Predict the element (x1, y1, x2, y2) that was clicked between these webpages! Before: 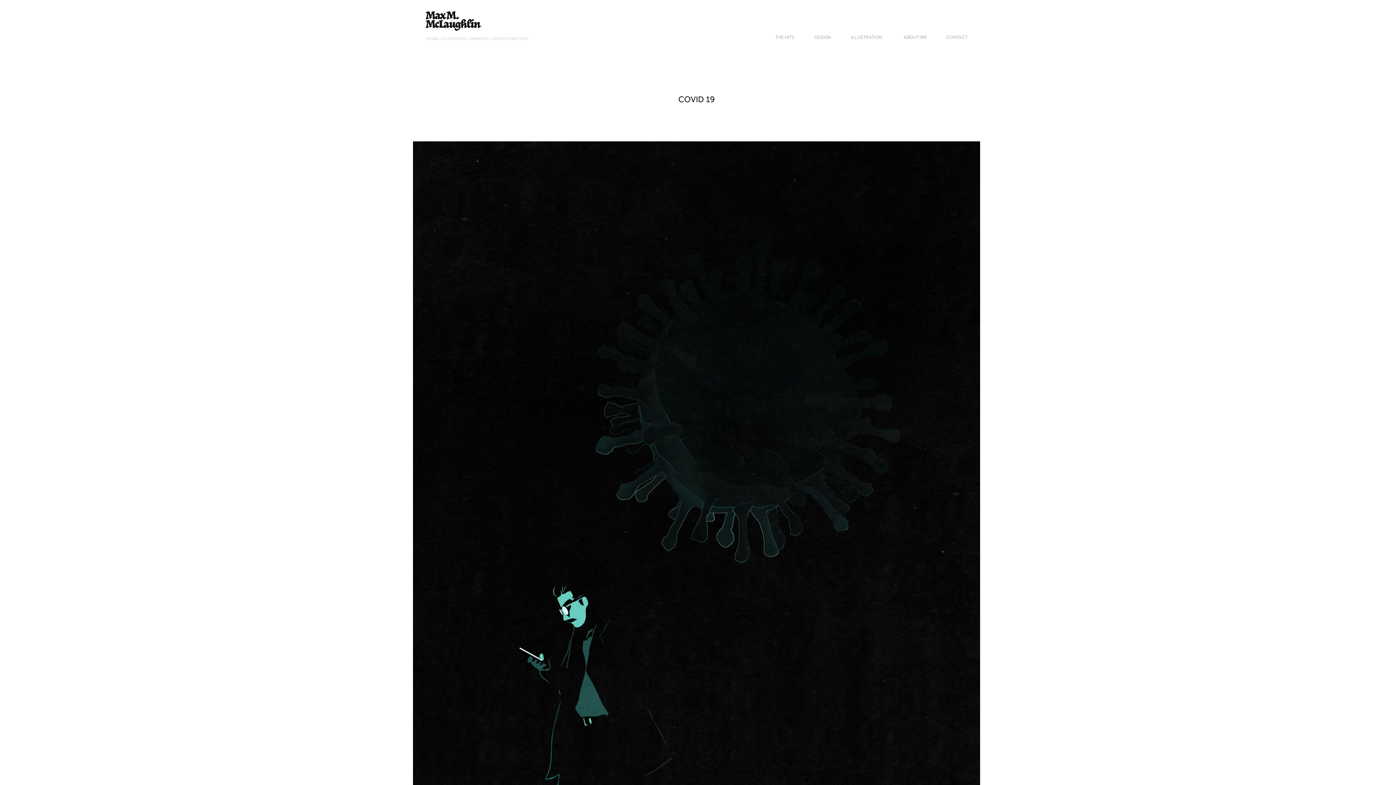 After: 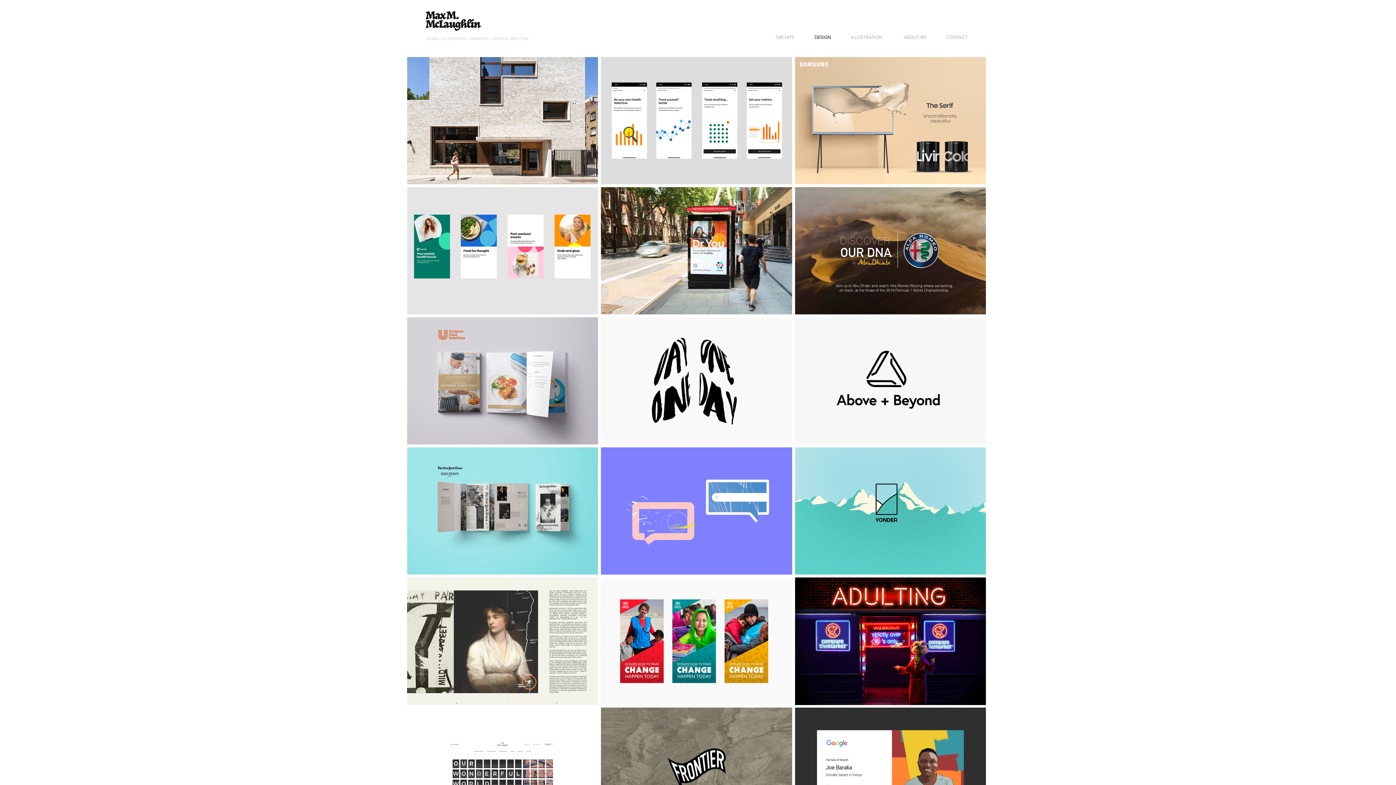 Action: bbox: (814, 33, 831, 40) label: DESIGN